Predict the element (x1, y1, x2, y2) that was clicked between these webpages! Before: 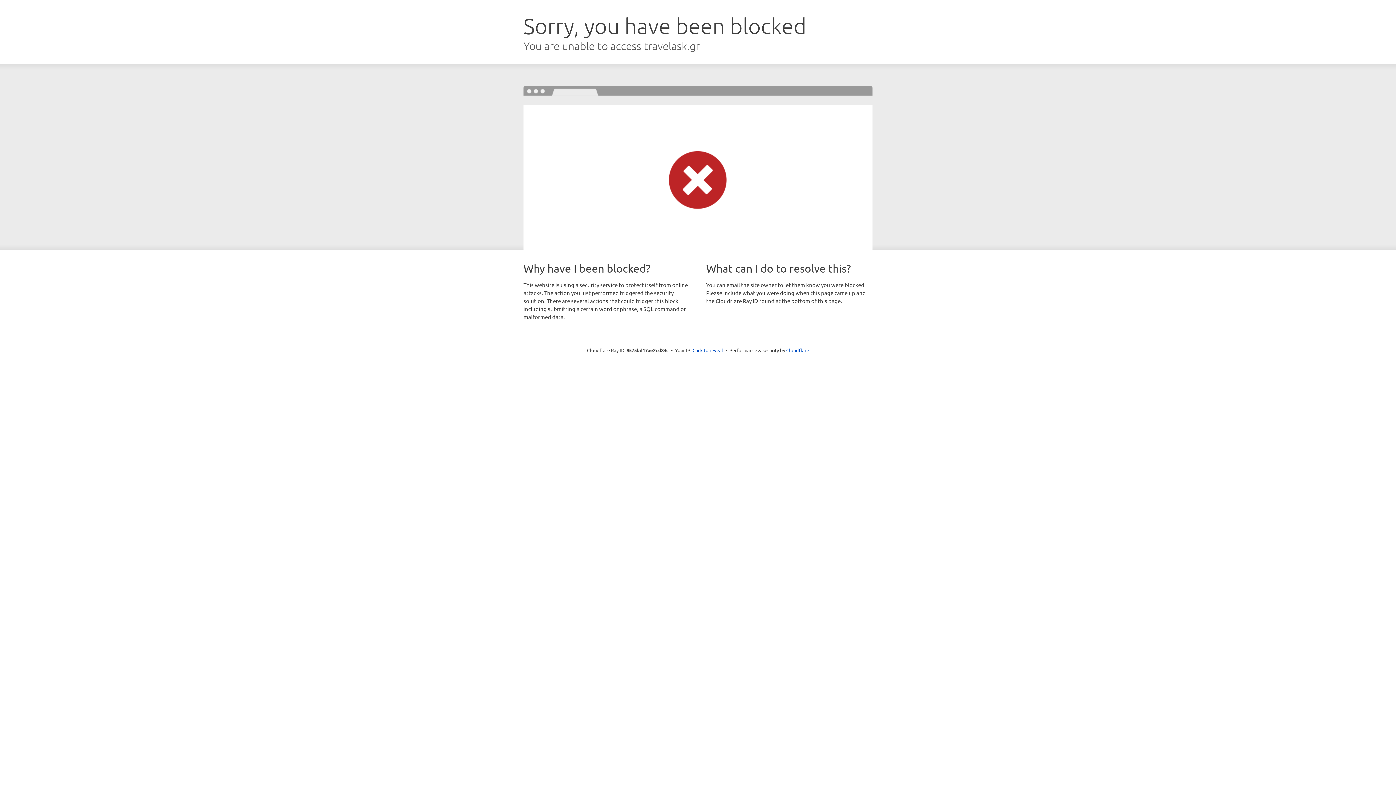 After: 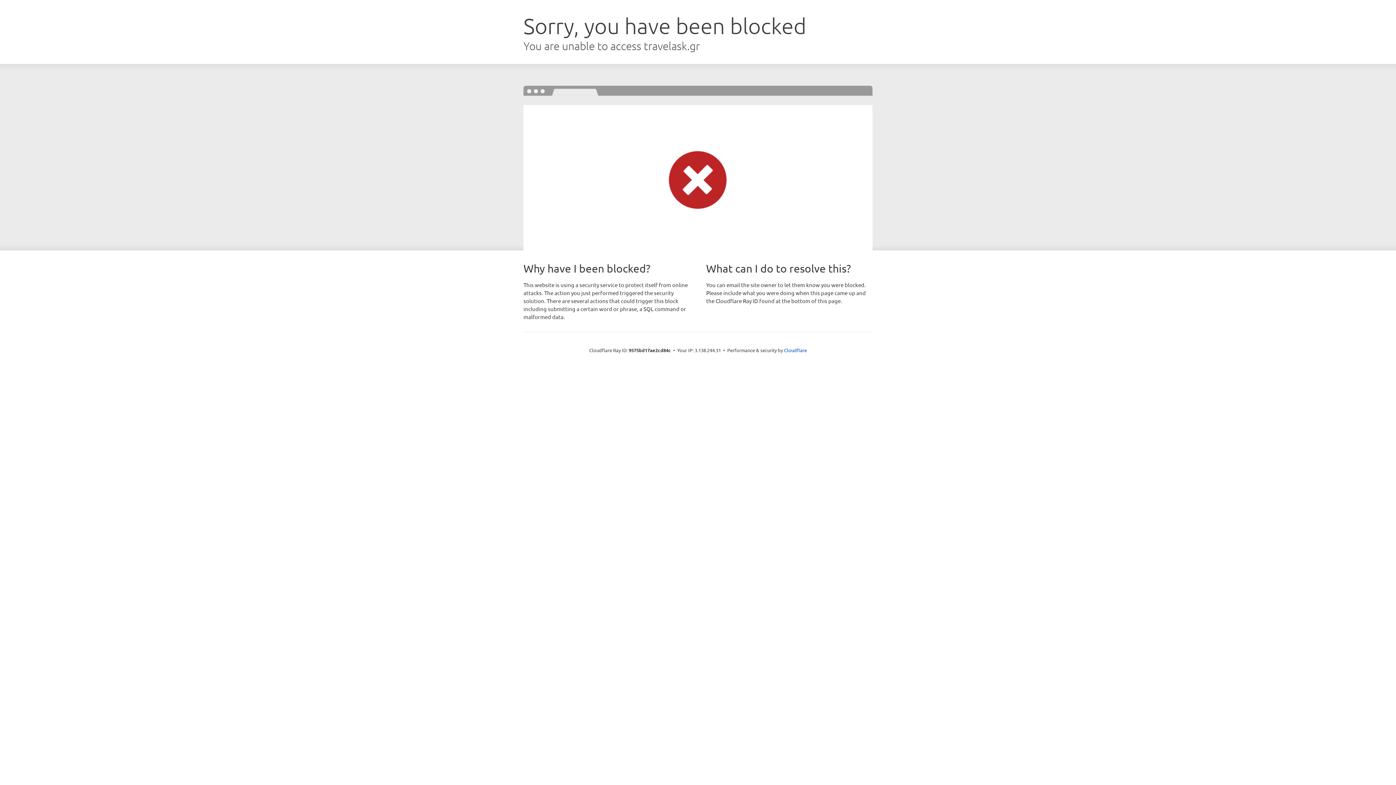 Action: bbox: (692, 346, 723, 353) label: Click to reveal